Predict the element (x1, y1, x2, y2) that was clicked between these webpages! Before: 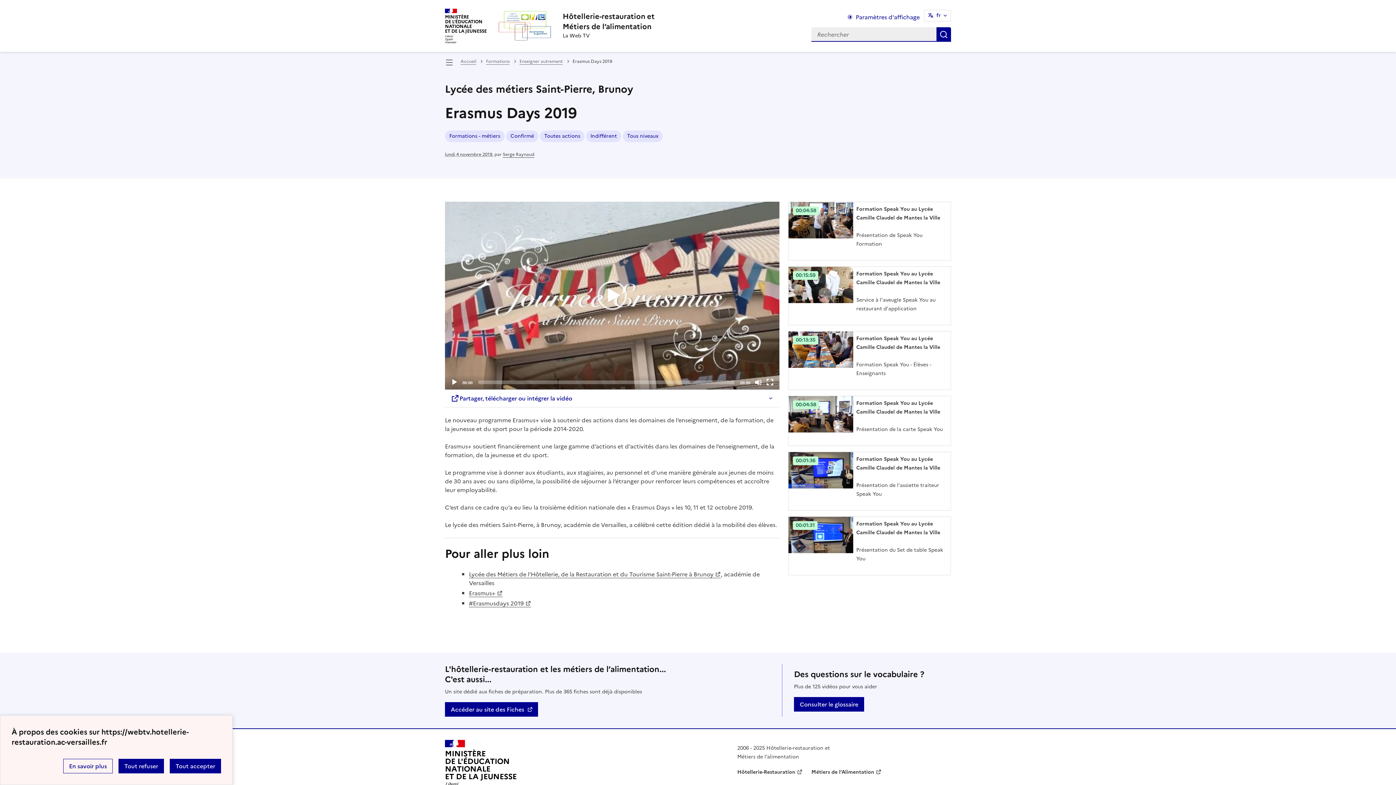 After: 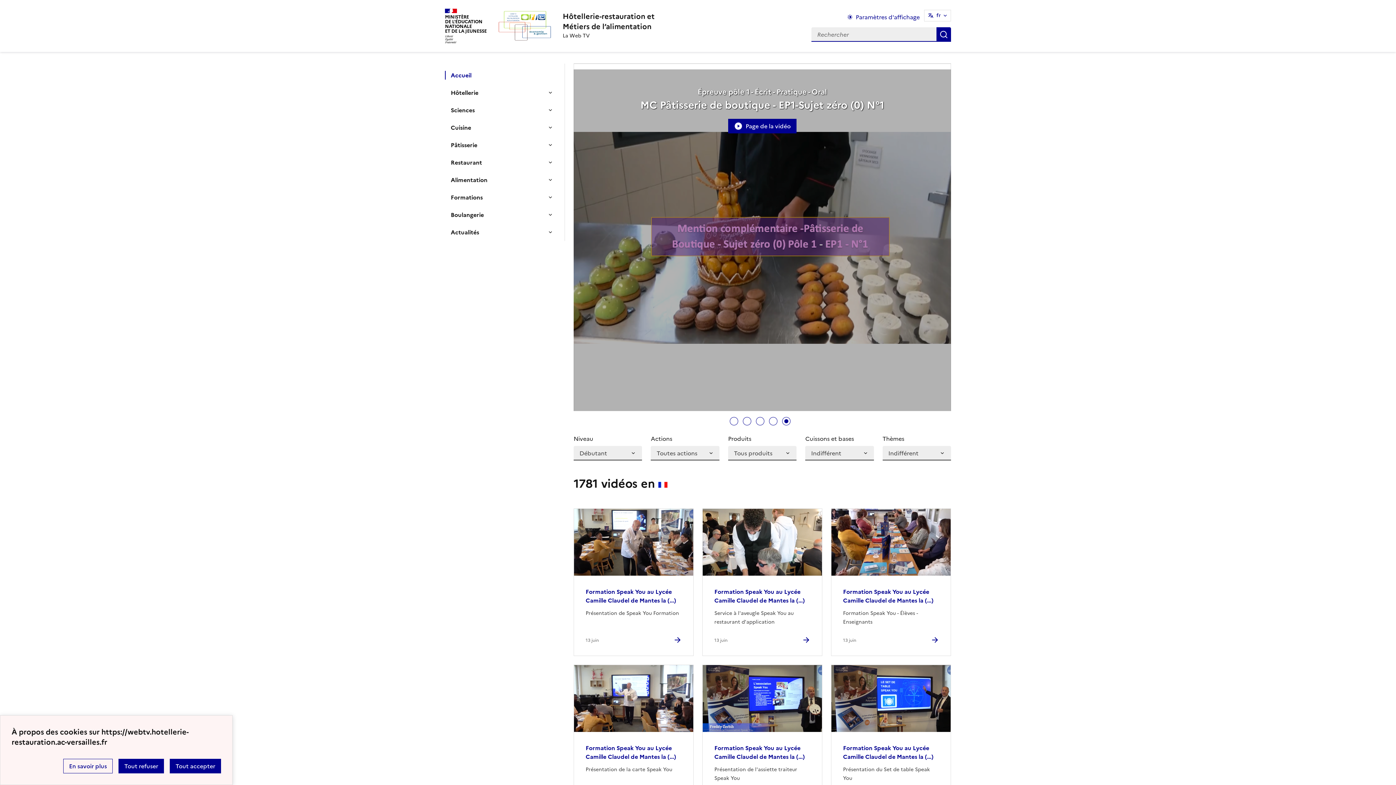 Action: label: revenir à l'accueil du site bbox: (460, 58, 476, 64)